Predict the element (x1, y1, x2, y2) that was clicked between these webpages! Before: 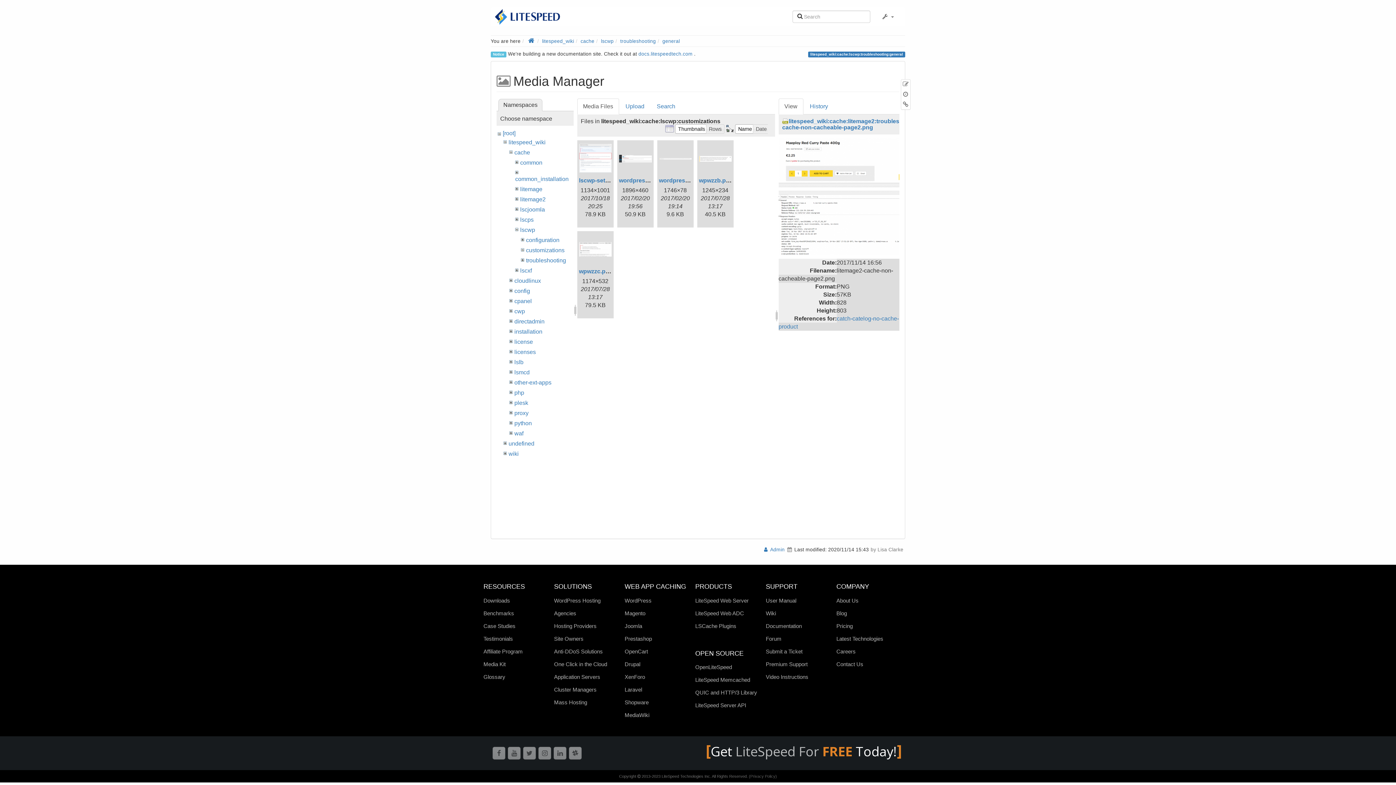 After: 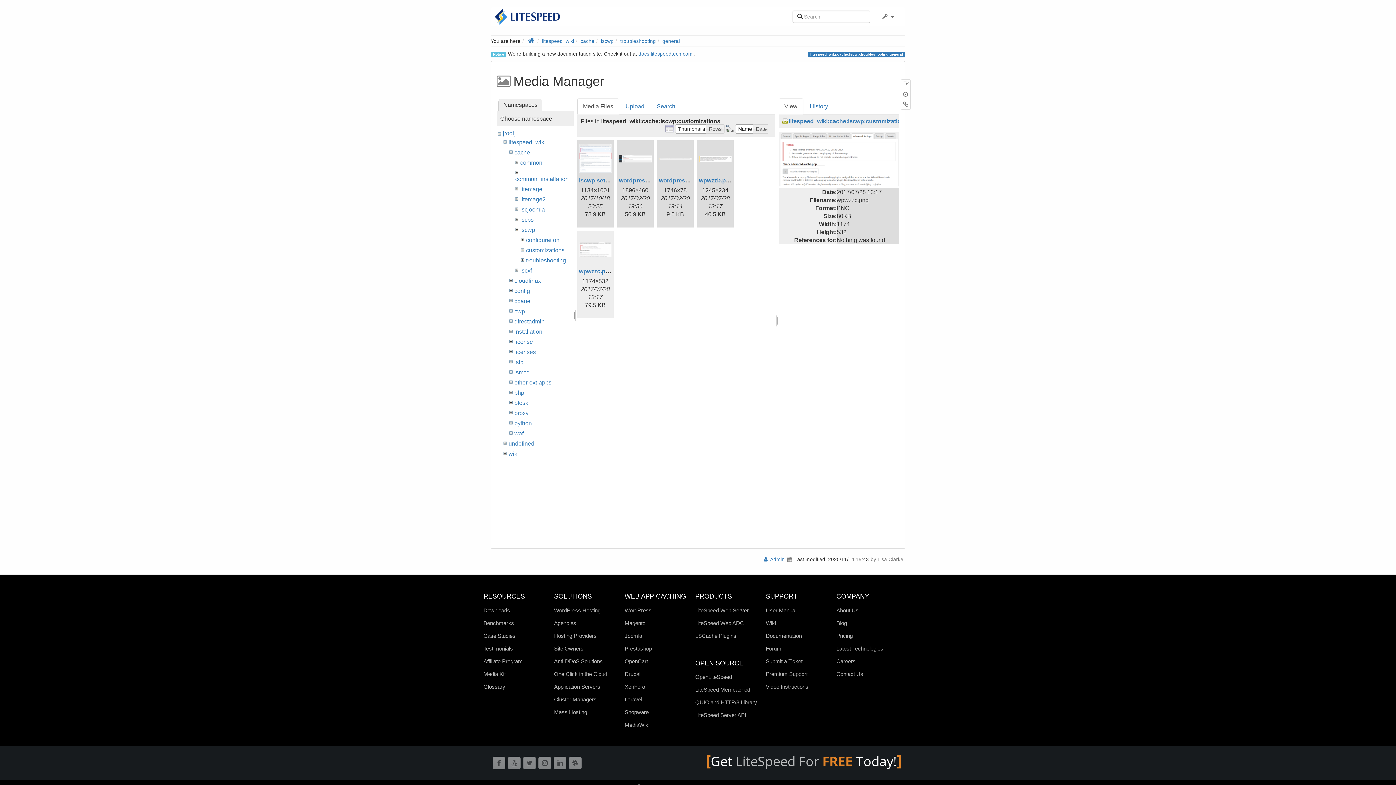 Action: bbox: (579, 233, 611, 265)